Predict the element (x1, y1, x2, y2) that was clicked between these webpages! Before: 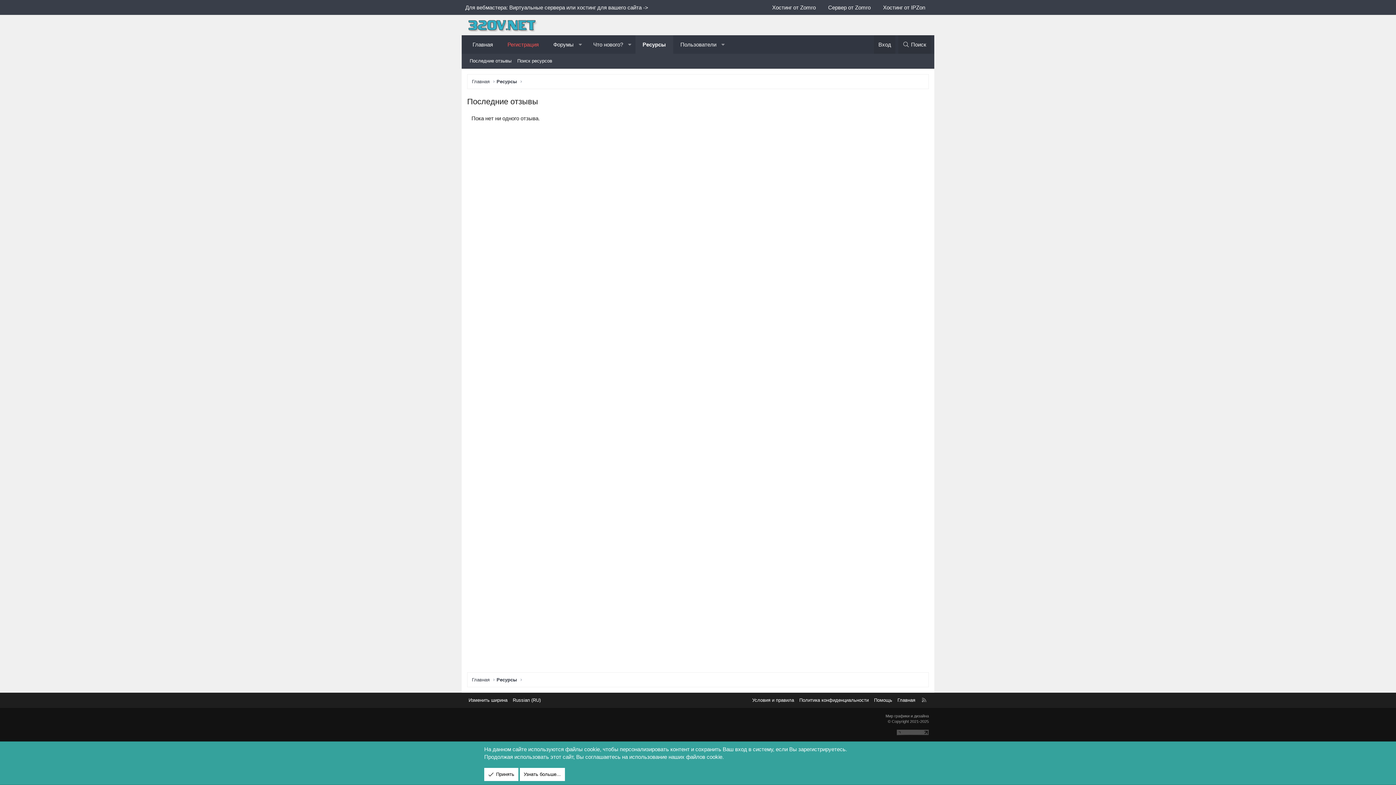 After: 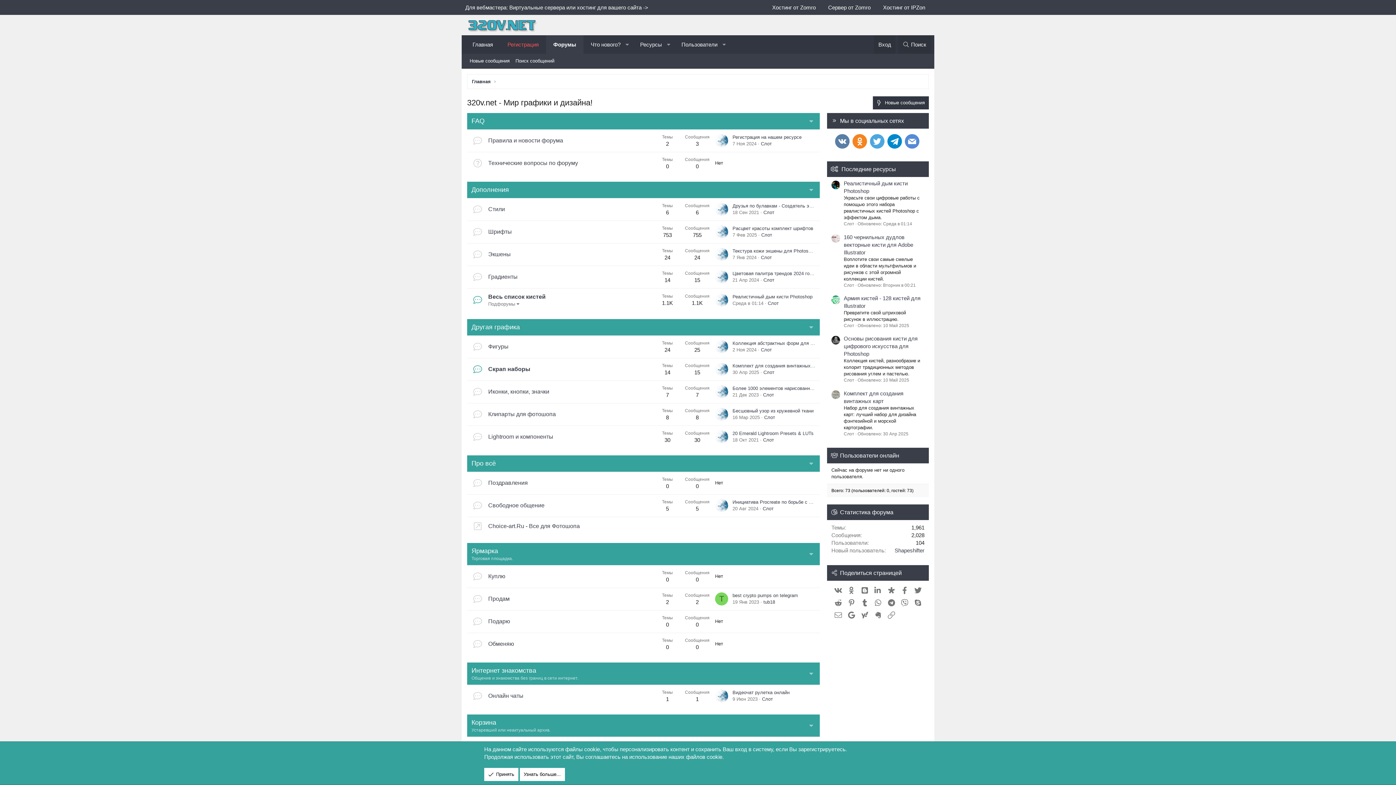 Action: bbox: (472, 676, 489, 683) label: Главная